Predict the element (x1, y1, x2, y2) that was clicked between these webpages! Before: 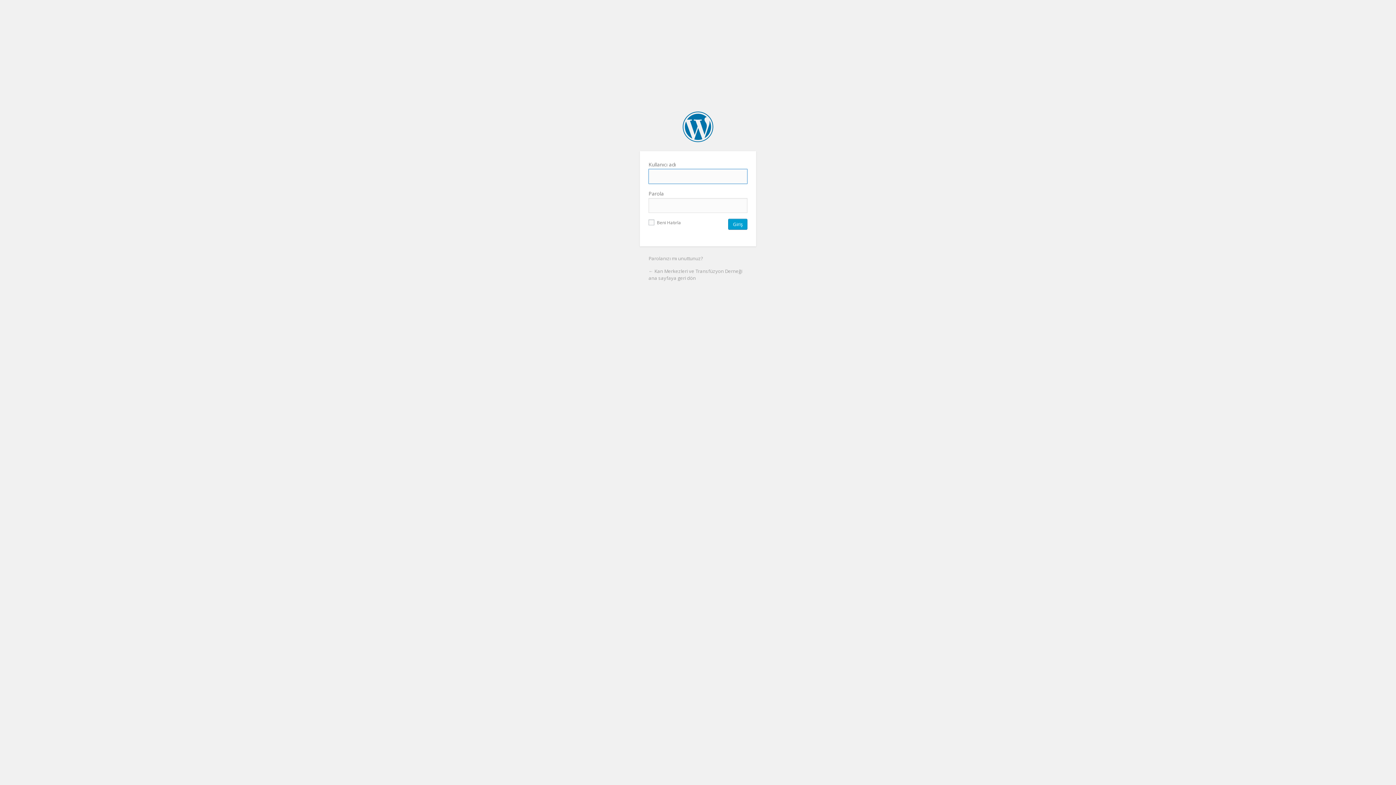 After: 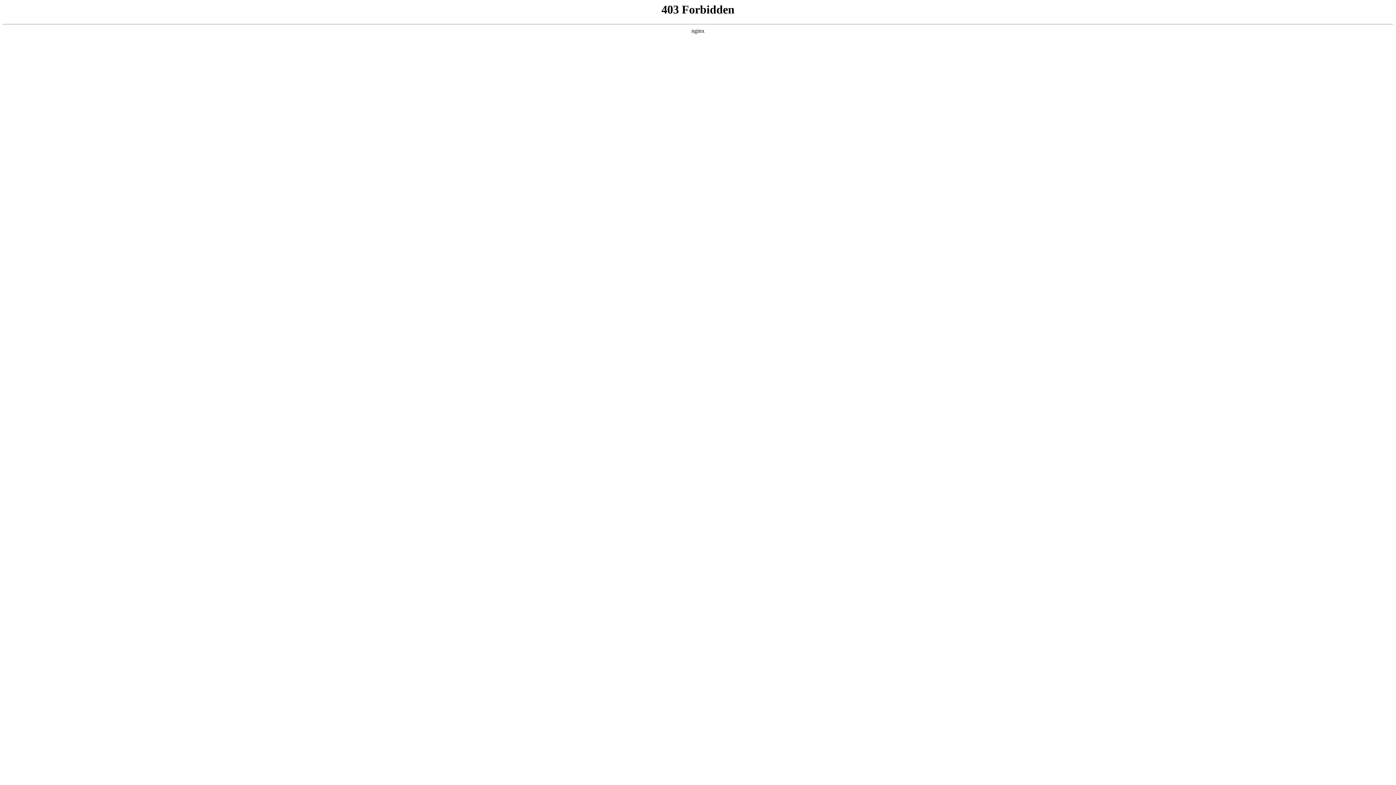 Action: label: Kan Merkezleri ve Transfüzyon Derneği bbox: (682, 111, 713, 142)